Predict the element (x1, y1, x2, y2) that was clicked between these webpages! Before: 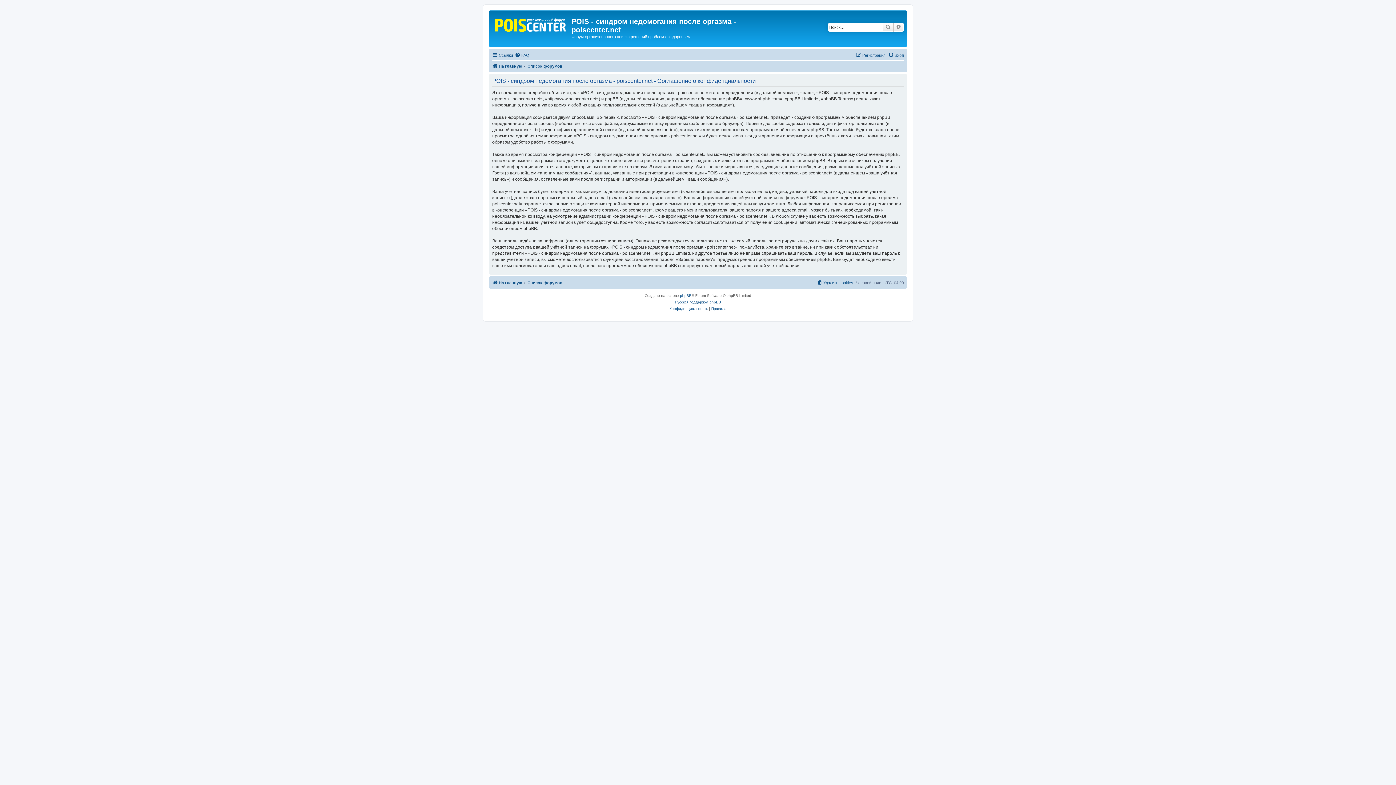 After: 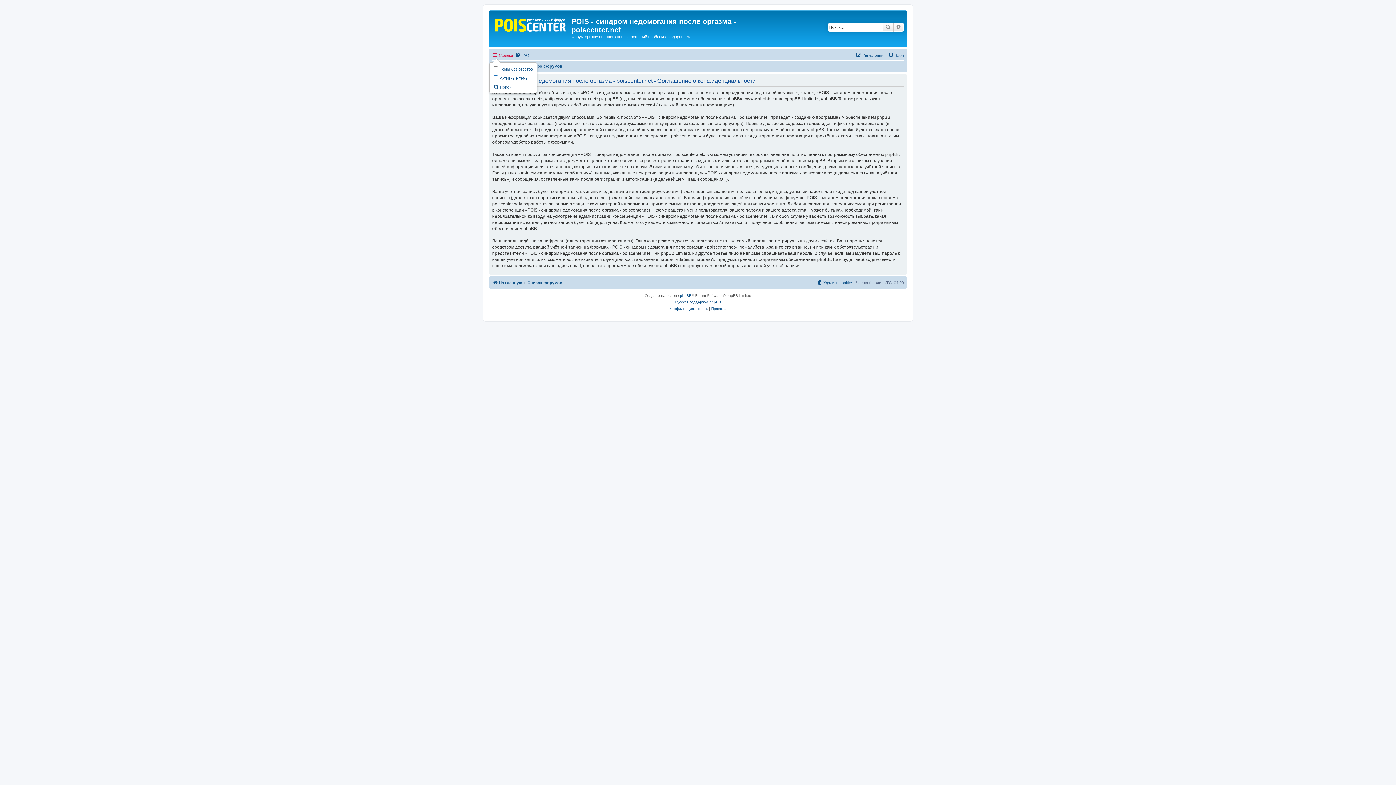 Action: label: Ссылки bbox: (492, 50, 513, 59)